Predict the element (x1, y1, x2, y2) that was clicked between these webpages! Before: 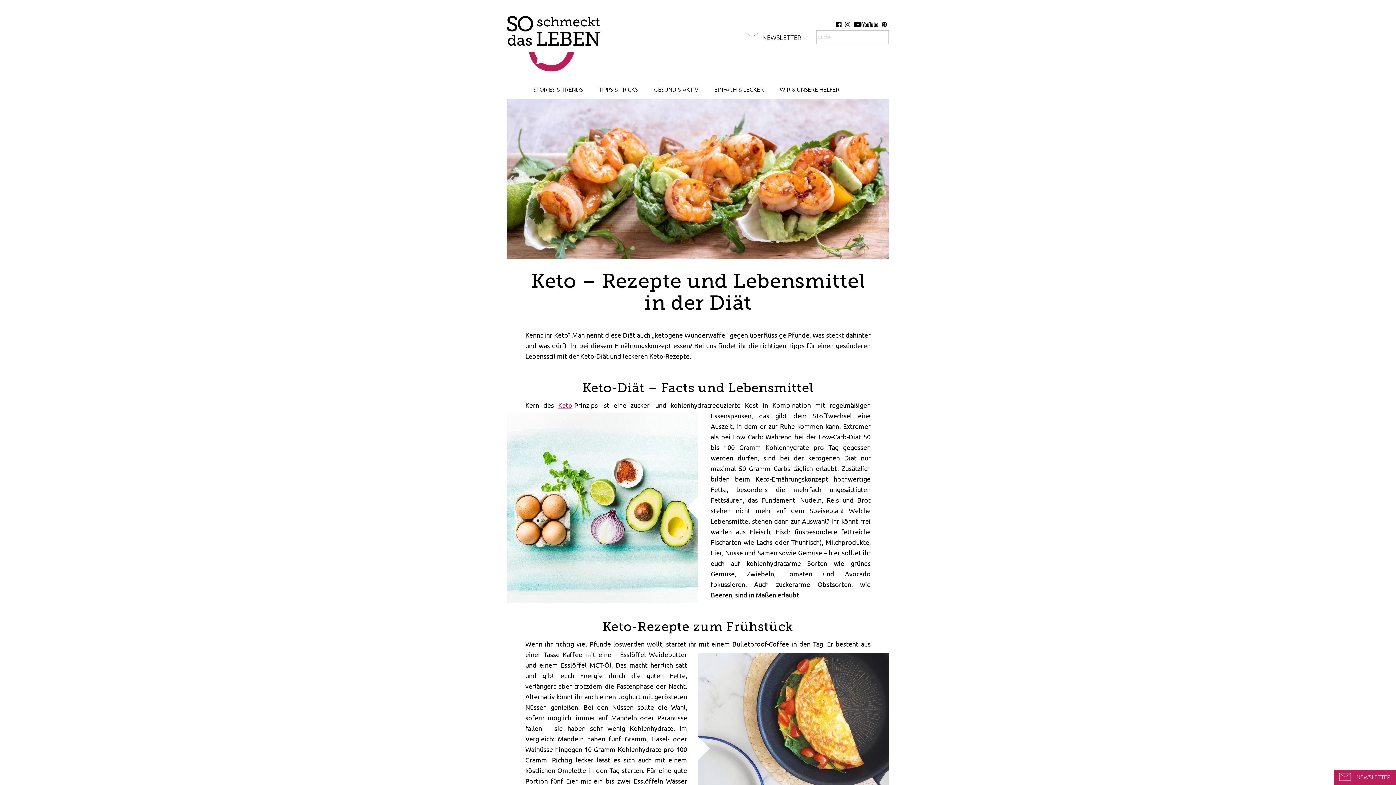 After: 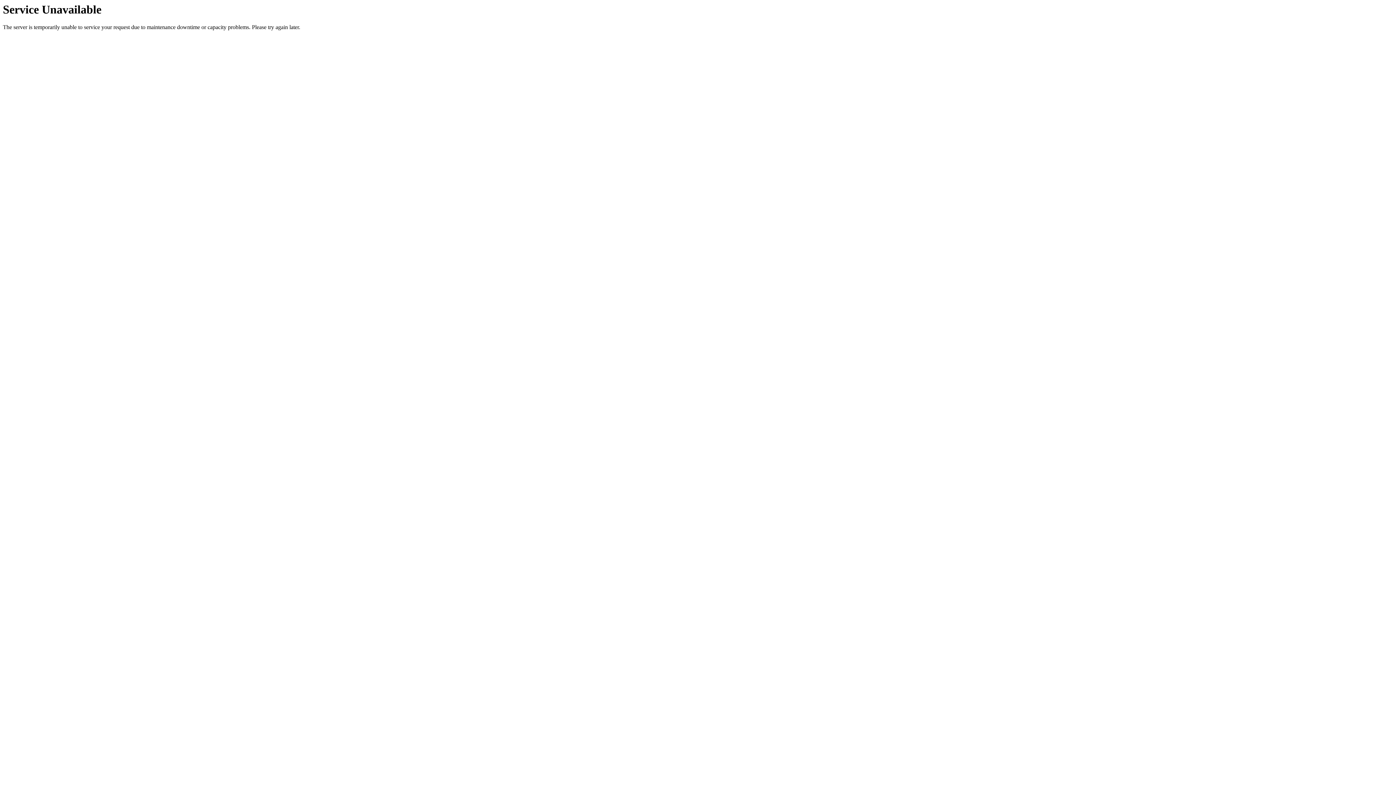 Action: label: STORIES & TRENDS bbox: (525, 80, 590, 98)